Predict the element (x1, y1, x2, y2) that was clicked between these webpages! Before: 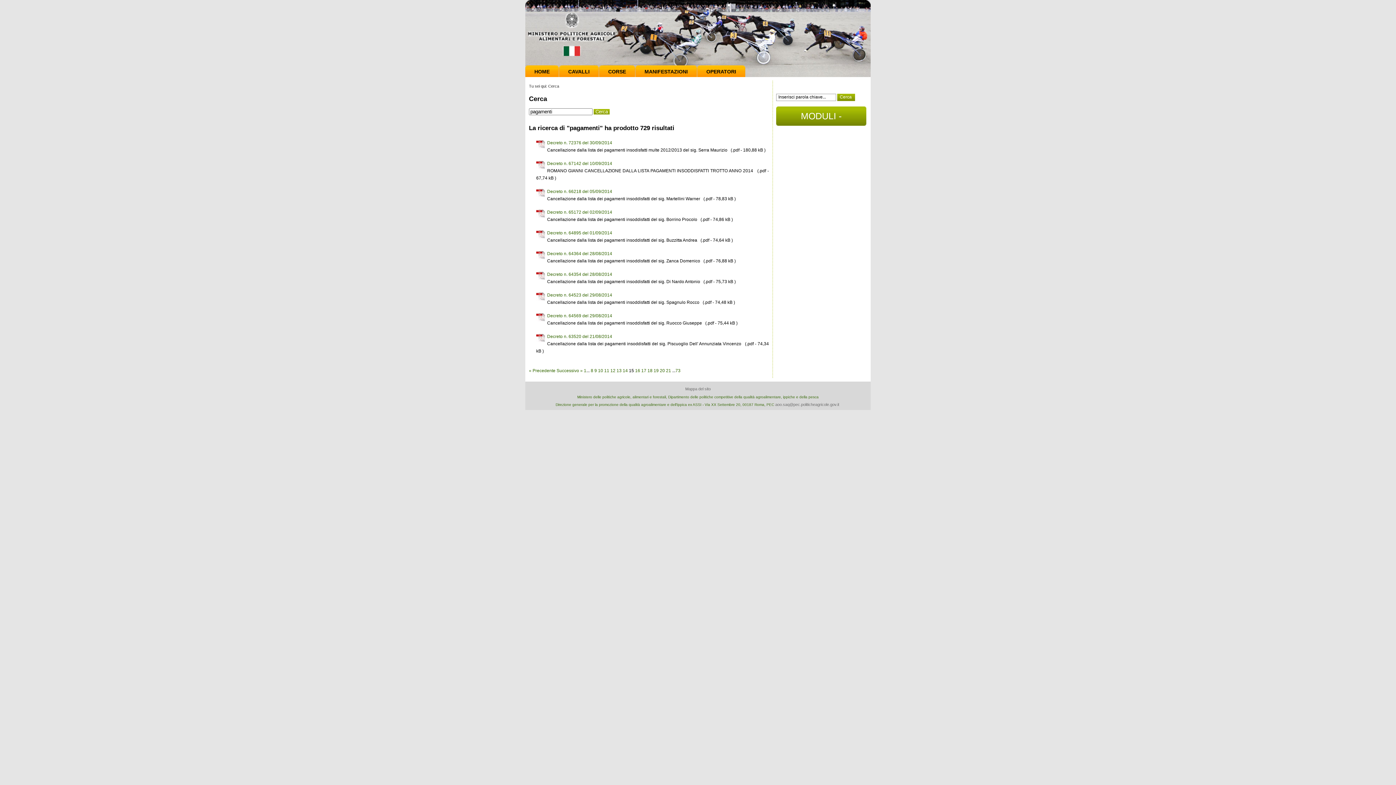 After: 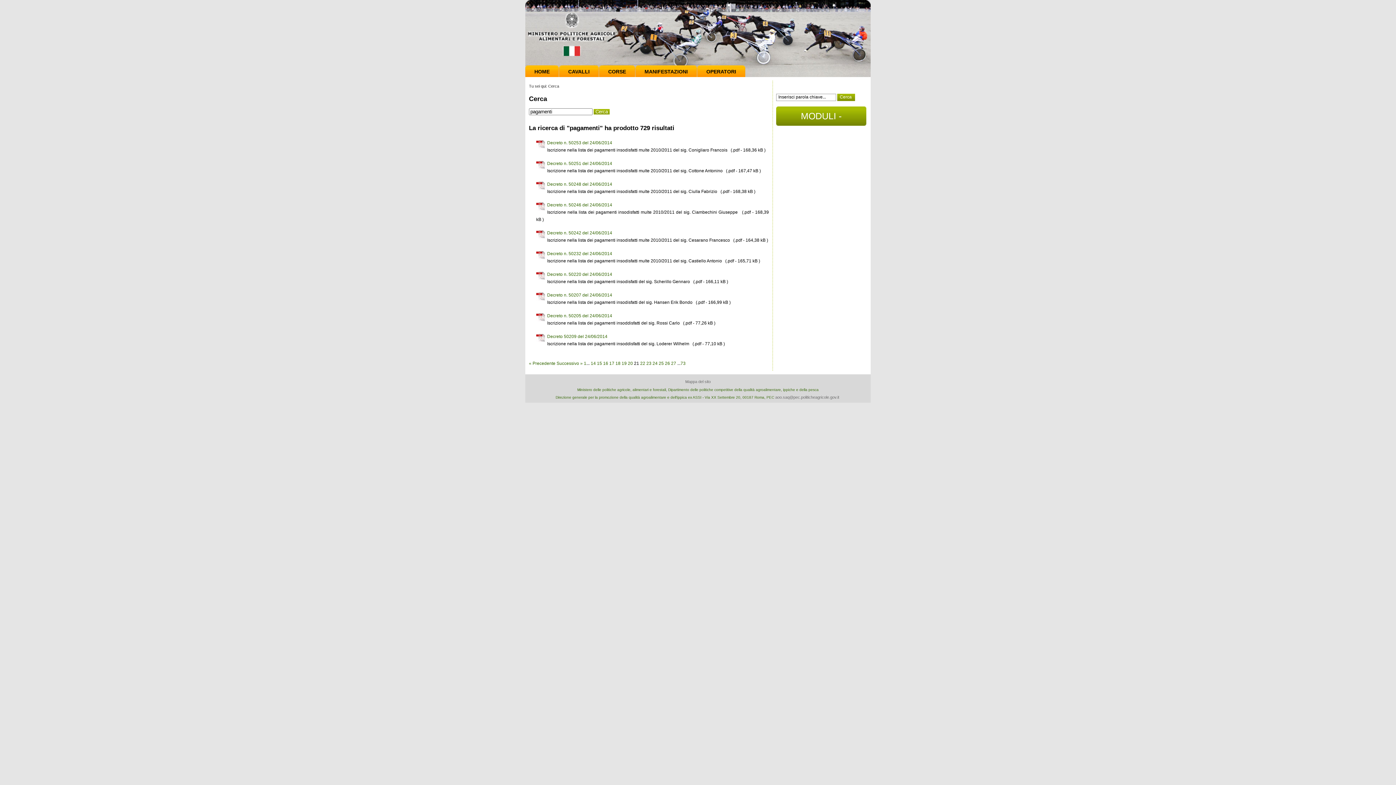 Action: label: 21 bbox: (666, 368, 671, 373)